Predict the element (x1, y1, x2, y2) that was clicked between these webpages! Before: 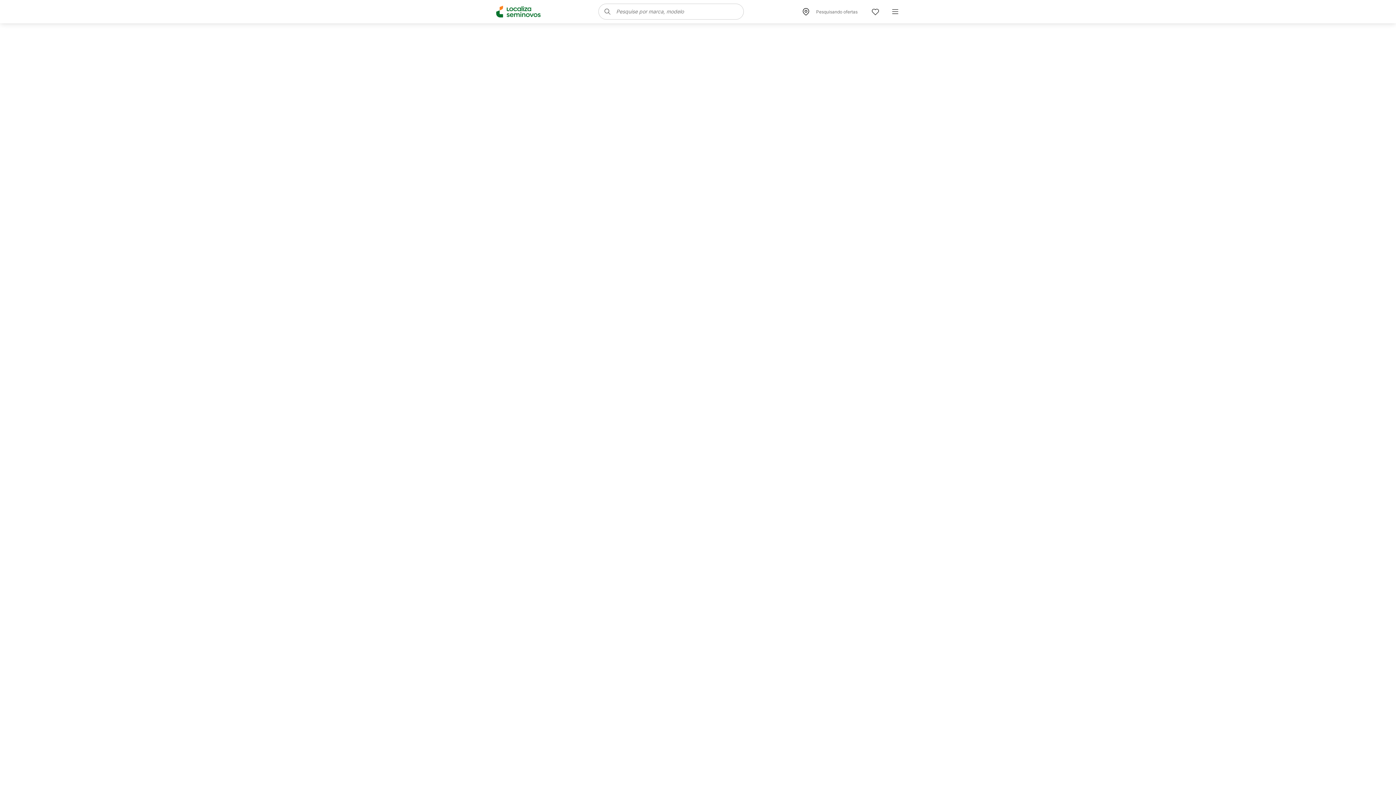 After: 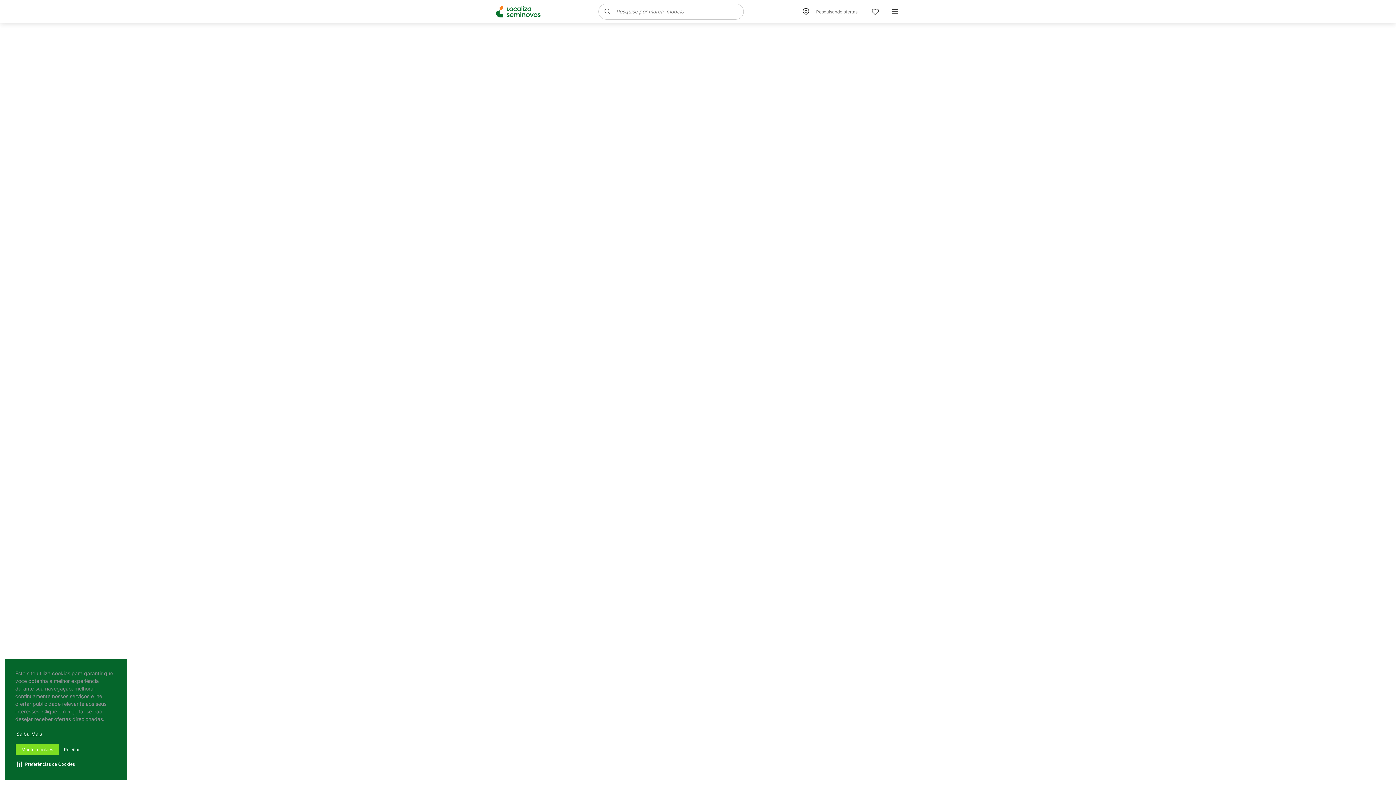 Action: bbox: (496, 5, 540, 17)